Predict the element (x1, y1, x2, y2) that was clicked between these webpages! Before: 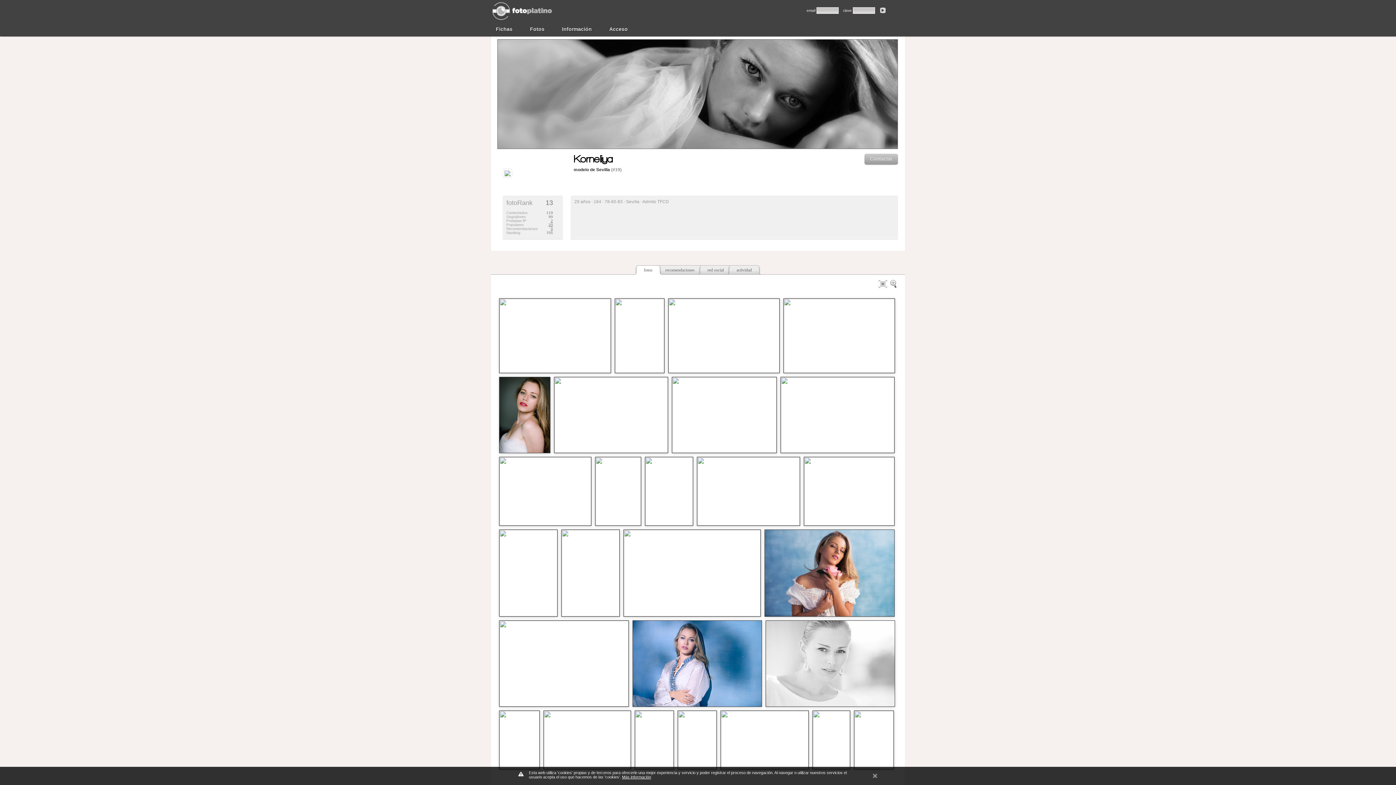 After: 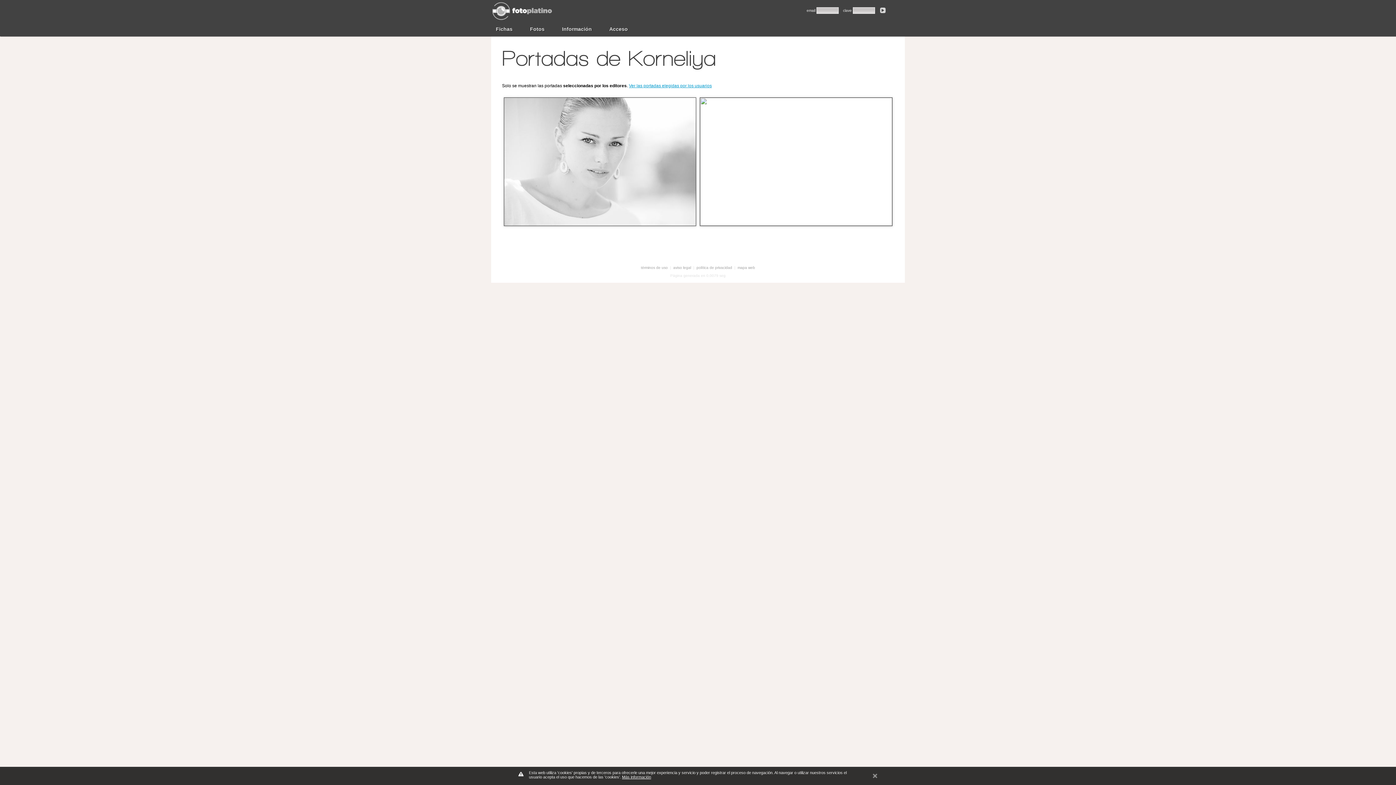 Action: bbox: (550, 218, 553, 222) label: 2